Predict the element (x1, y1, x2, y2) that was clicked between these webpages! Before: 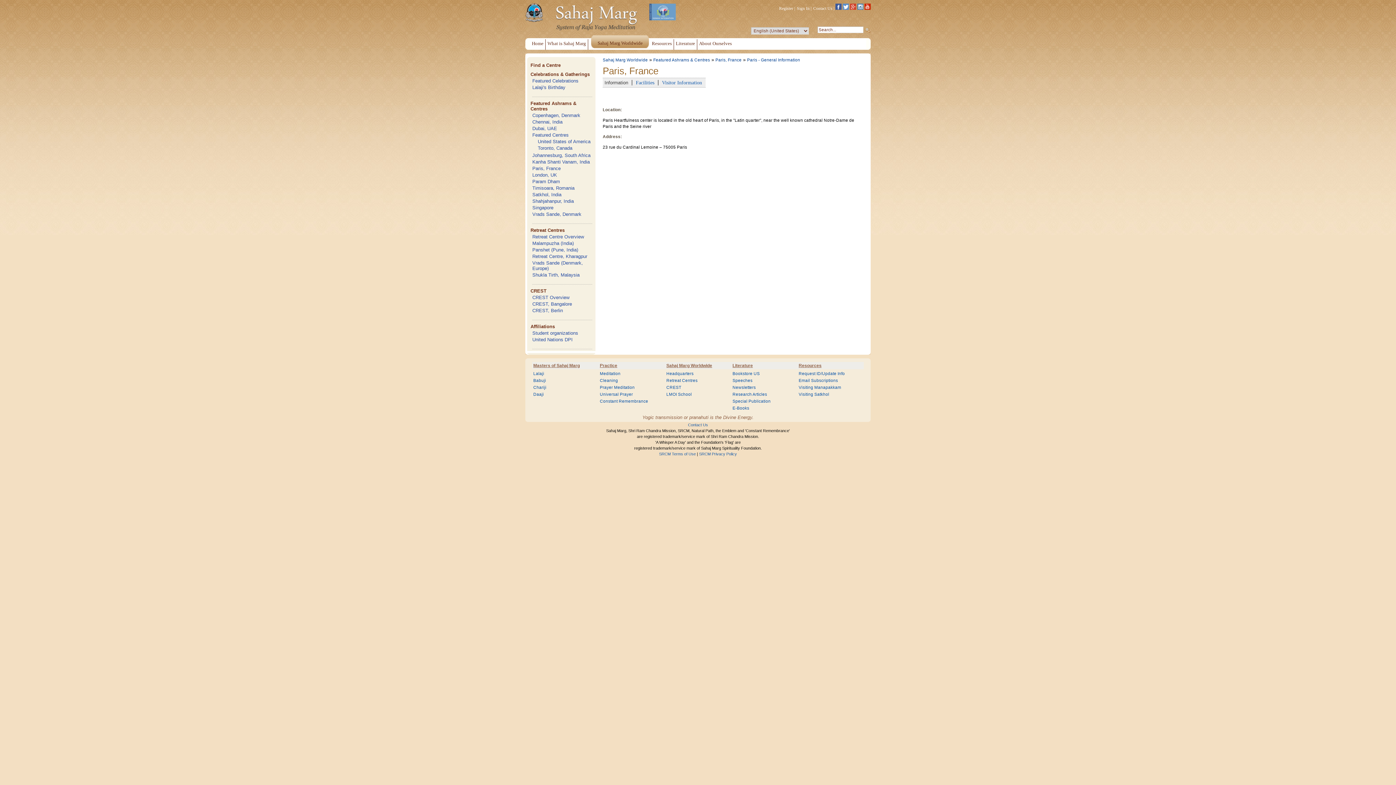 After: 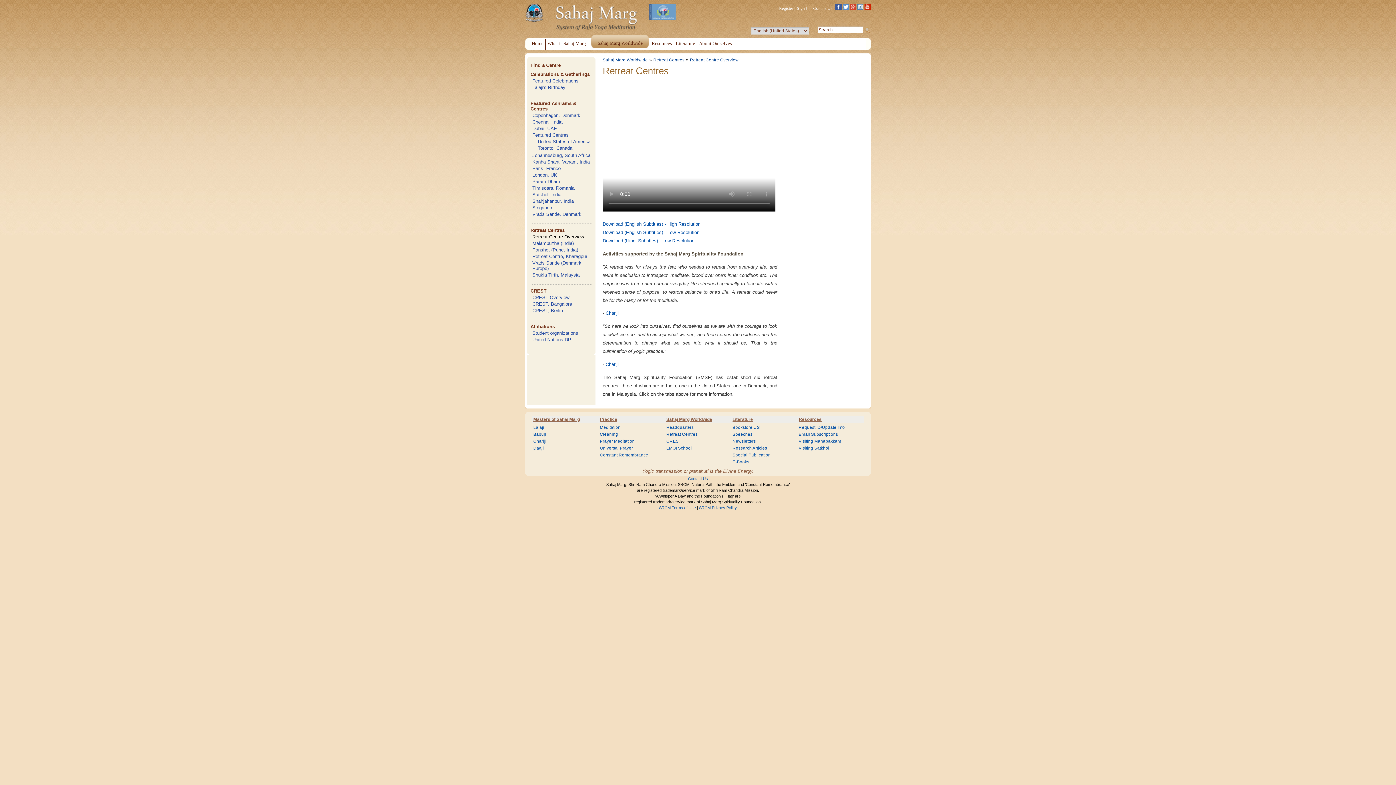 Action: label: Retreat Centres bbox: (666, 378, 697, 382)